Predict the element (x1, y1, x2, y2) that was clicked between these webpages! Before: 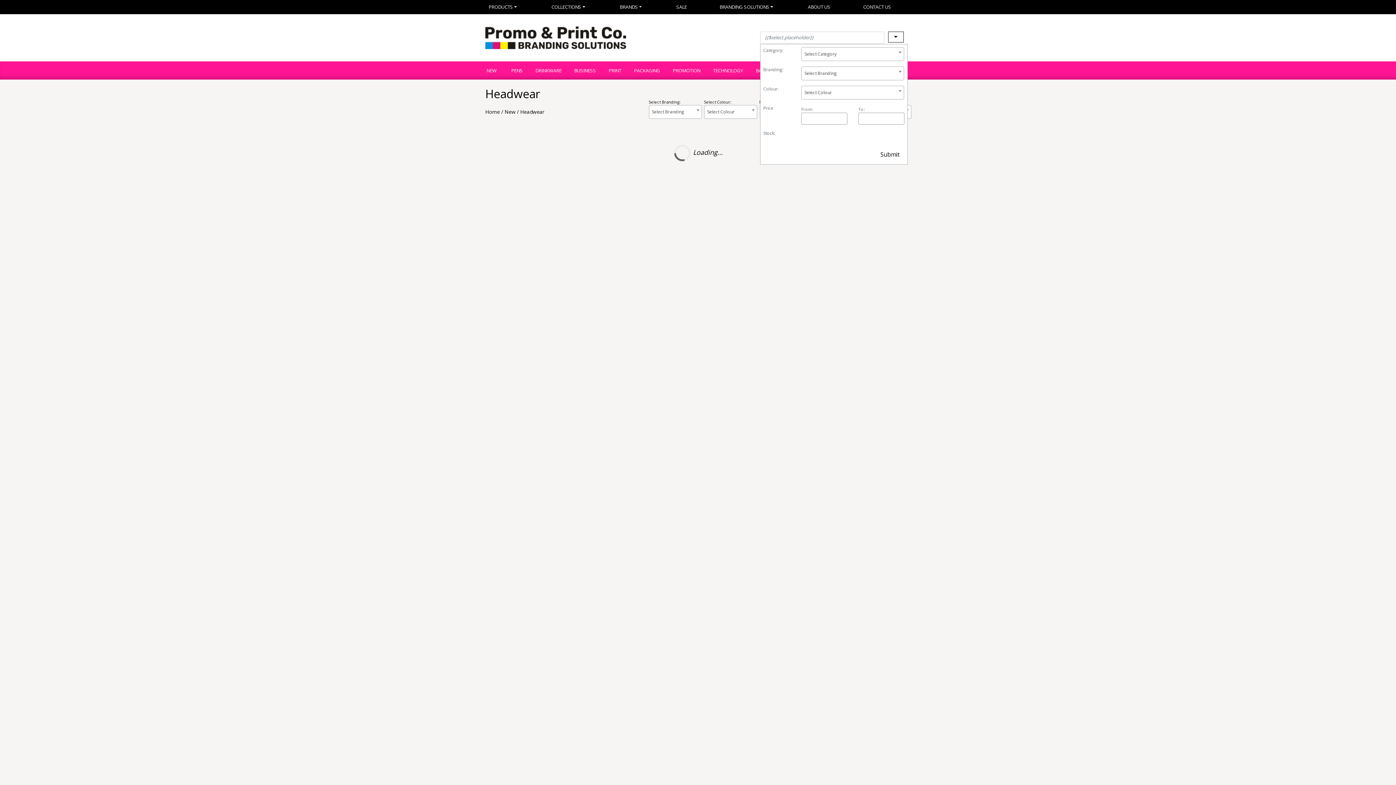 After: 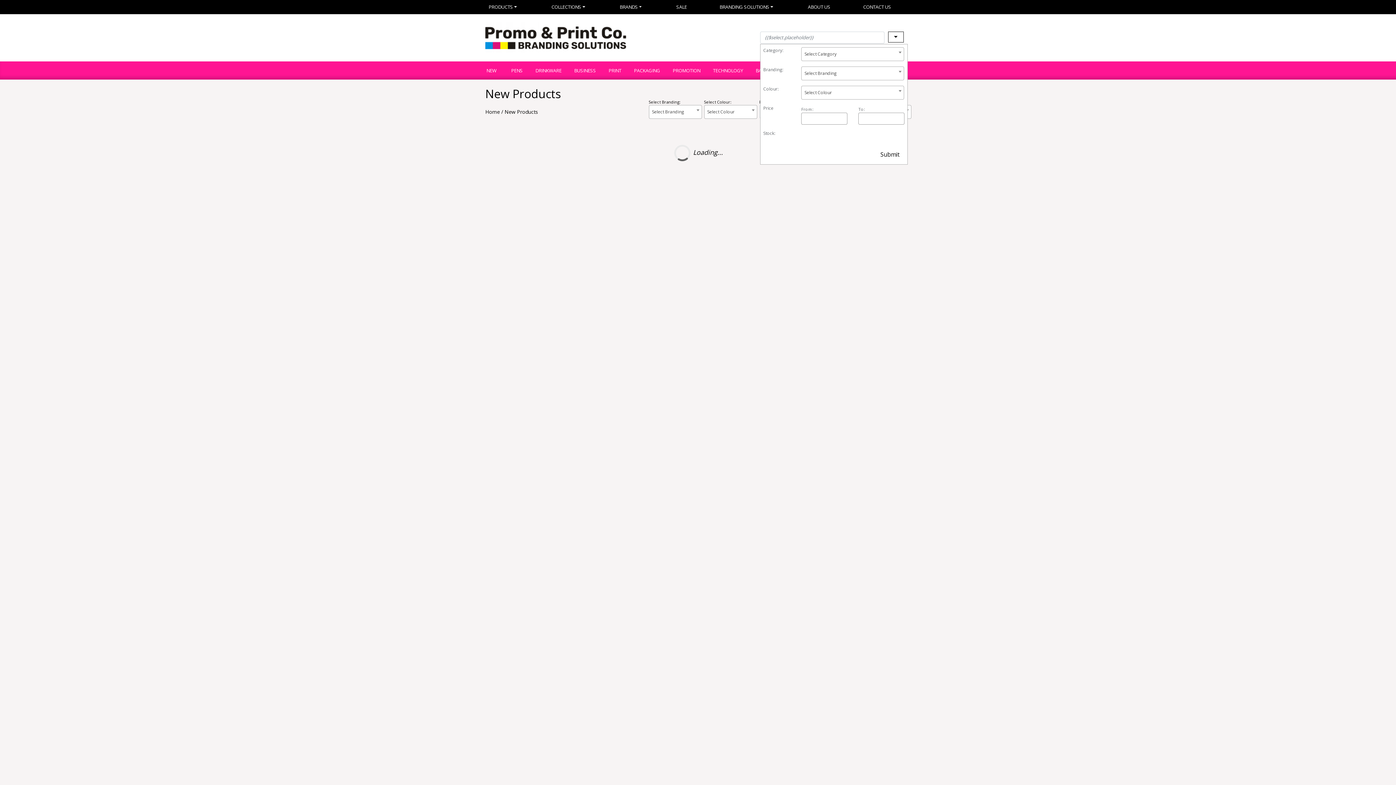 Action: bbox: (504, 108, 515, 115) label: New